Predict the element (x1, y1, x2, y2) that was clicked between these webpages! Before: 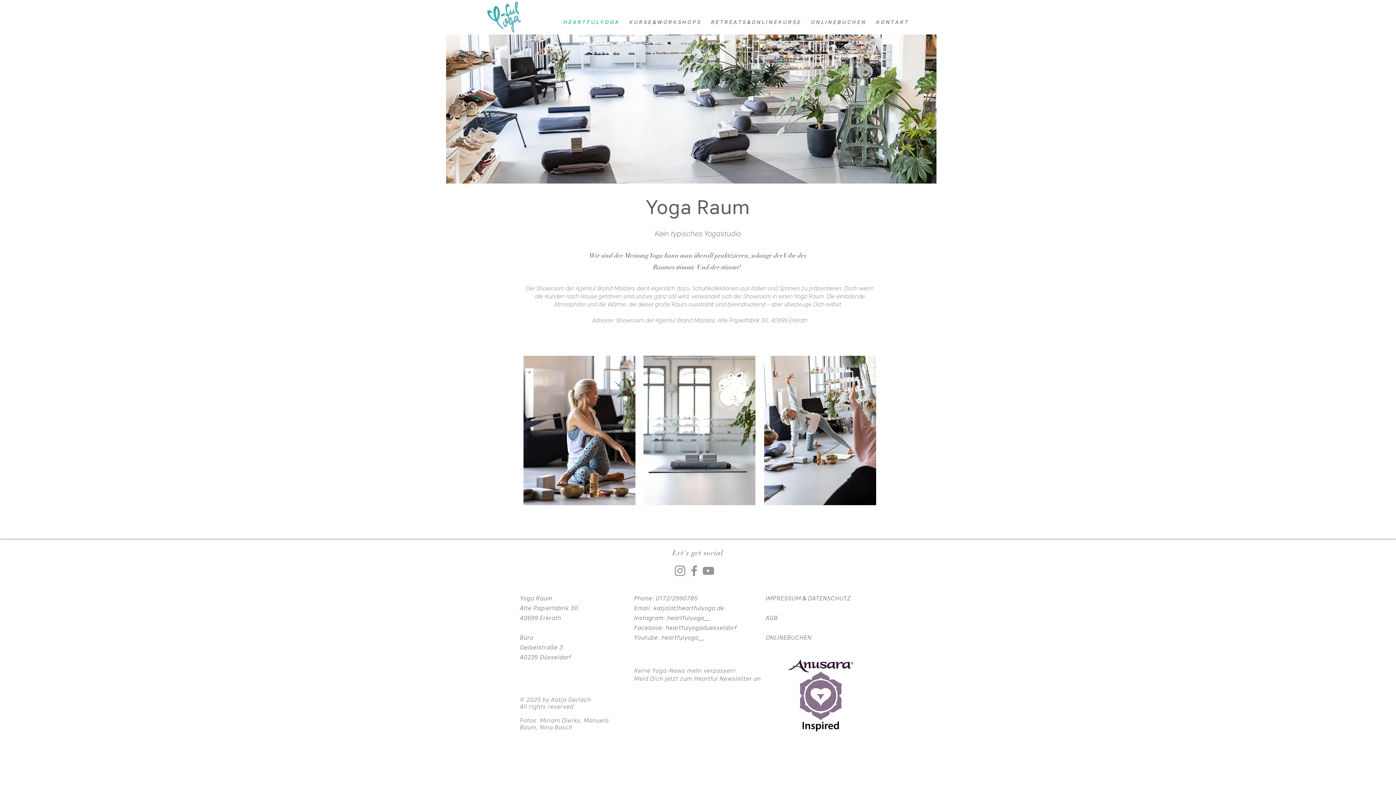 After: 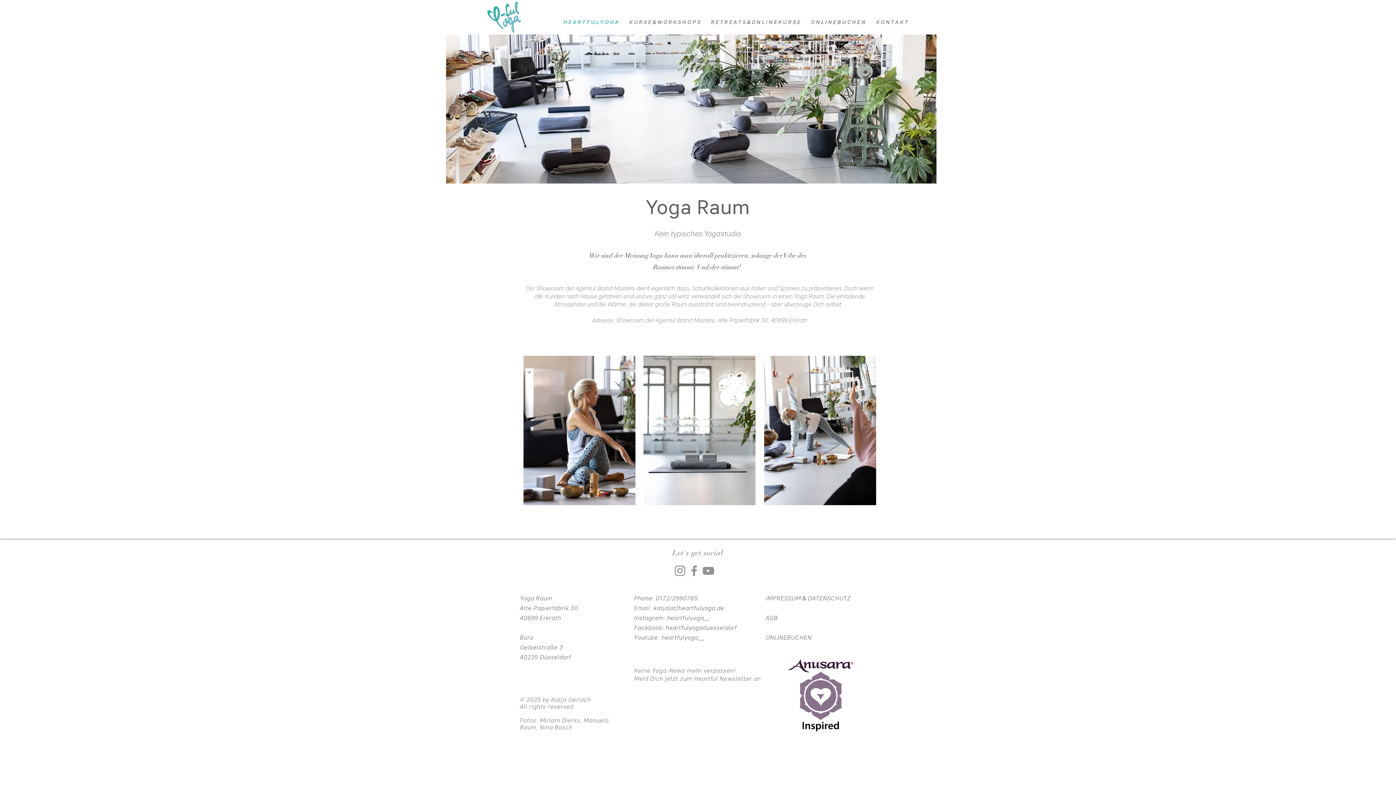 Action: bbox: (673, 564, 687, 578) label: Instagram